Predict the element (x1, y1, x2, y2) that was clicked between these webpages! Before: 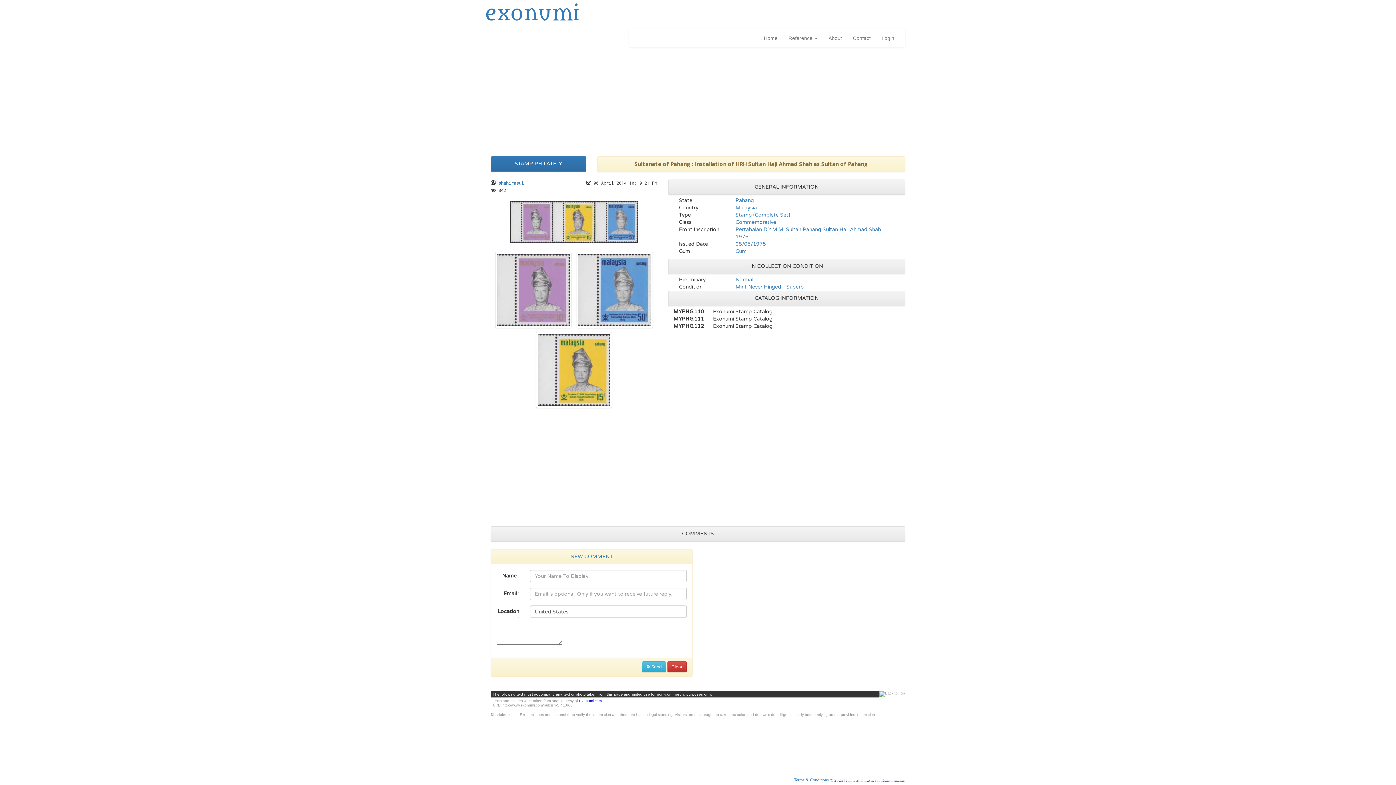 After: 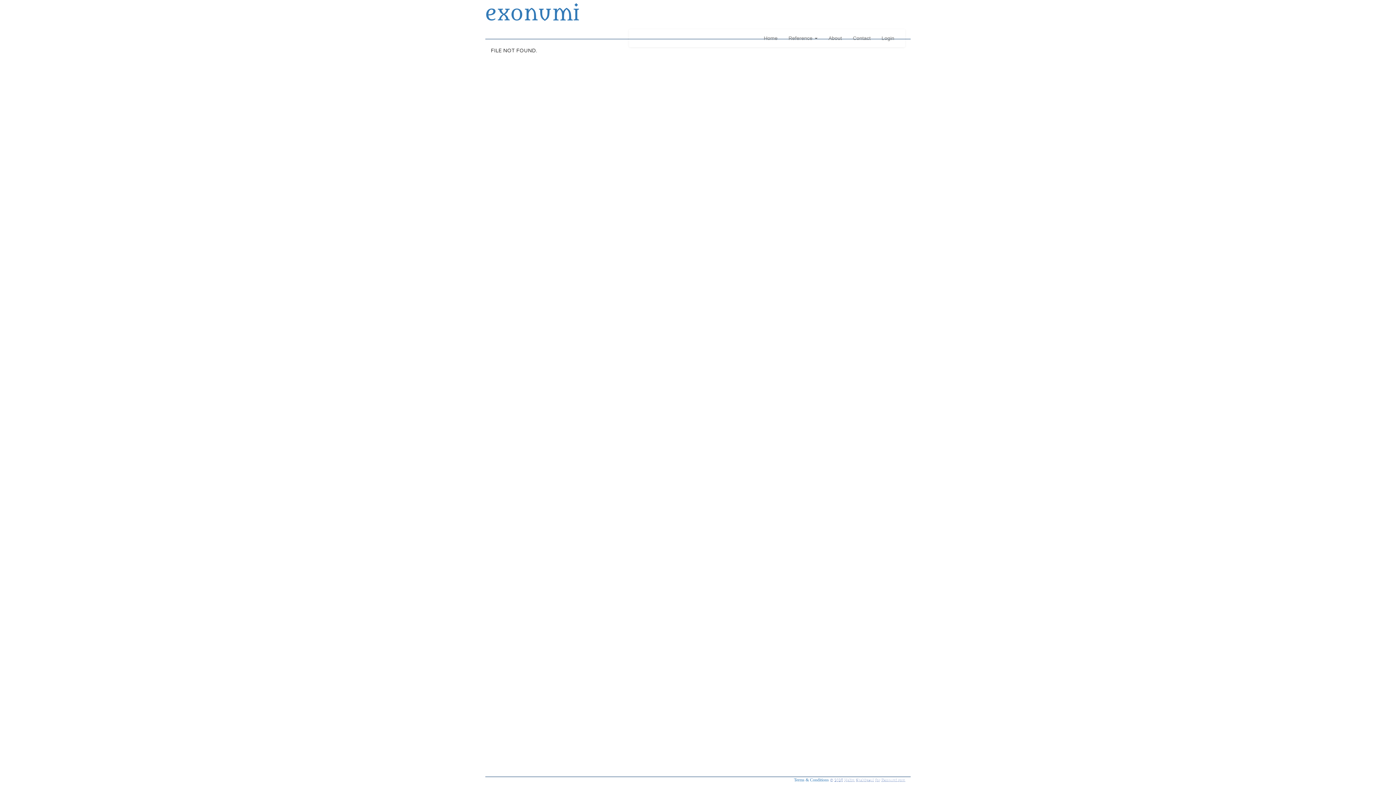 Action: bbox: (794, 777, 830, 782) label: Terms & Conditions 